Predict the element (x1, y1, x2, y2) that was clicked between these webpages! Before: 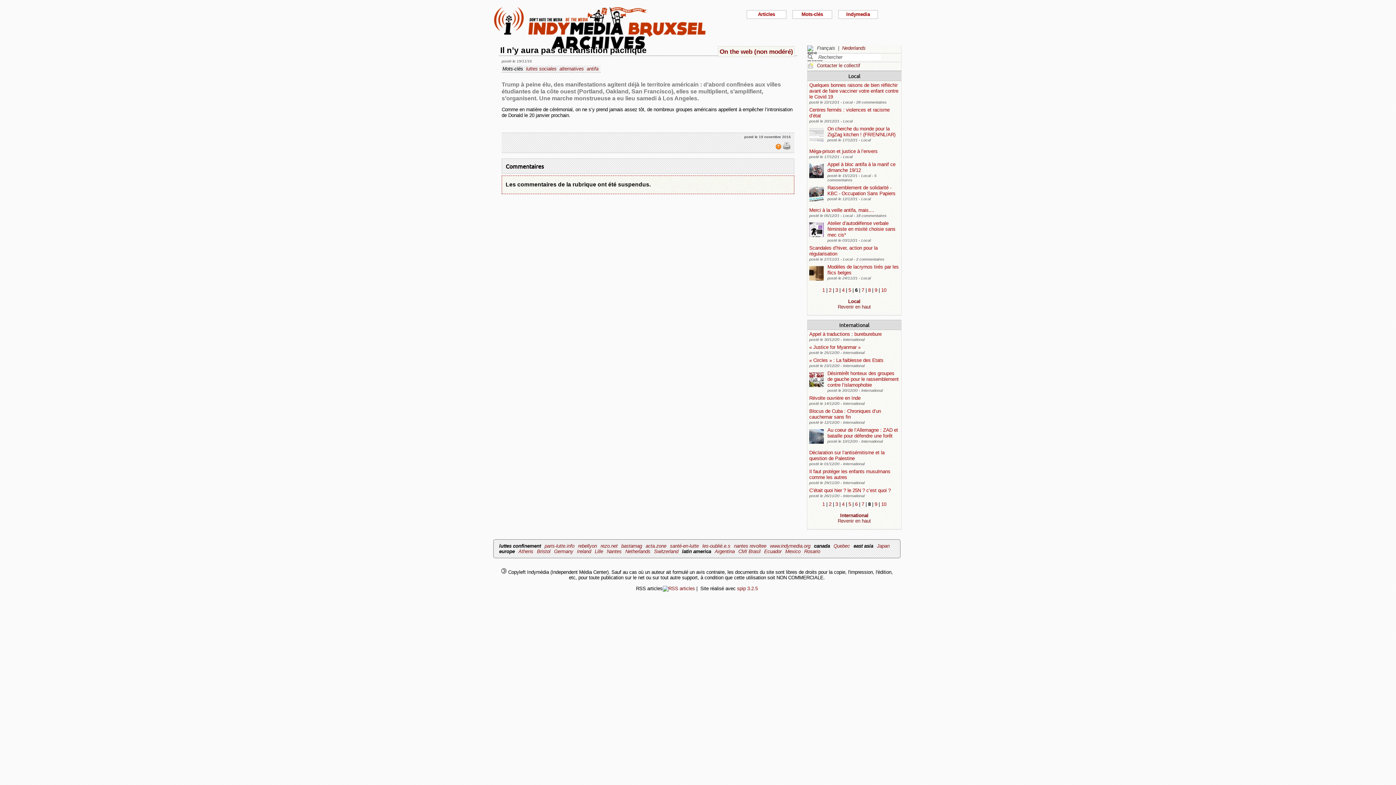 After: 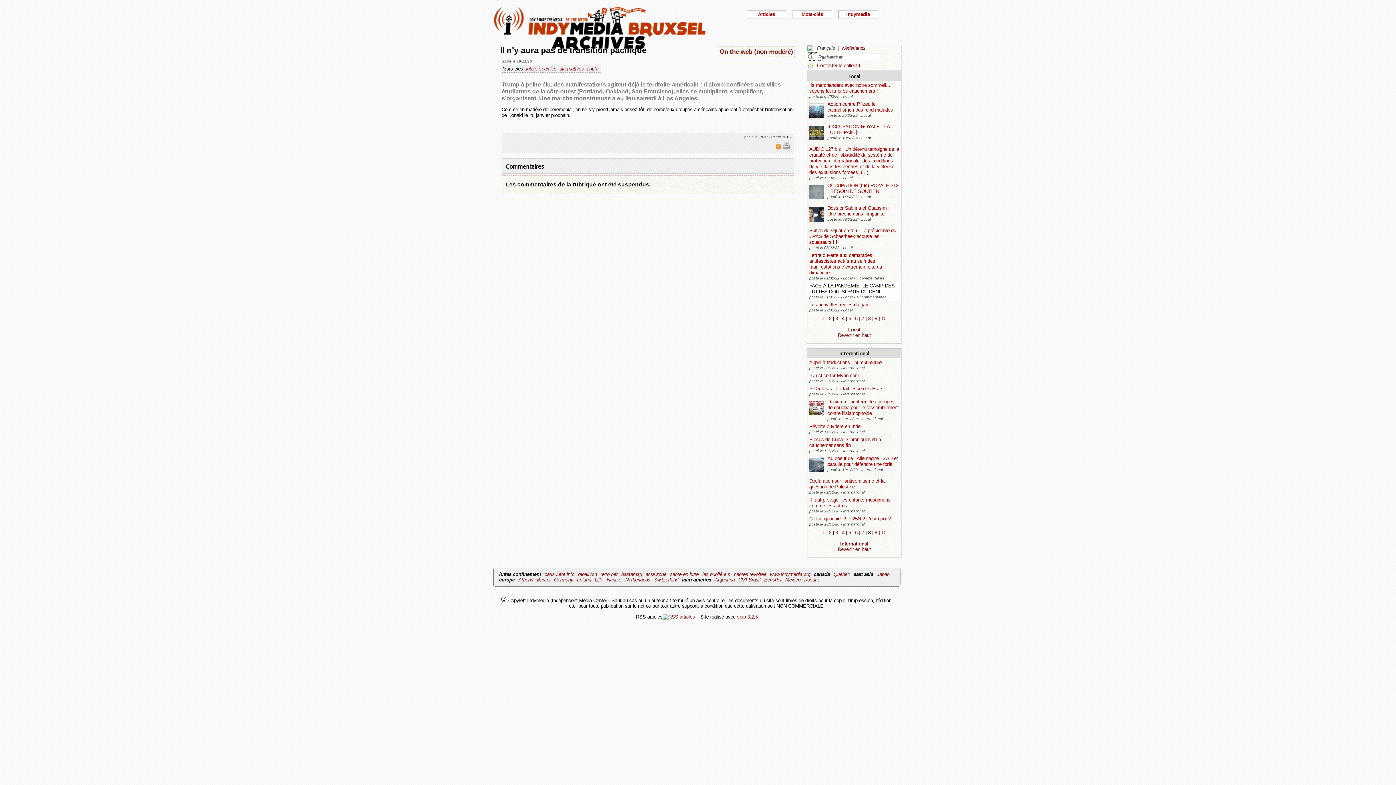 Action: bbox: (842, 287, 844, 293) label: 4